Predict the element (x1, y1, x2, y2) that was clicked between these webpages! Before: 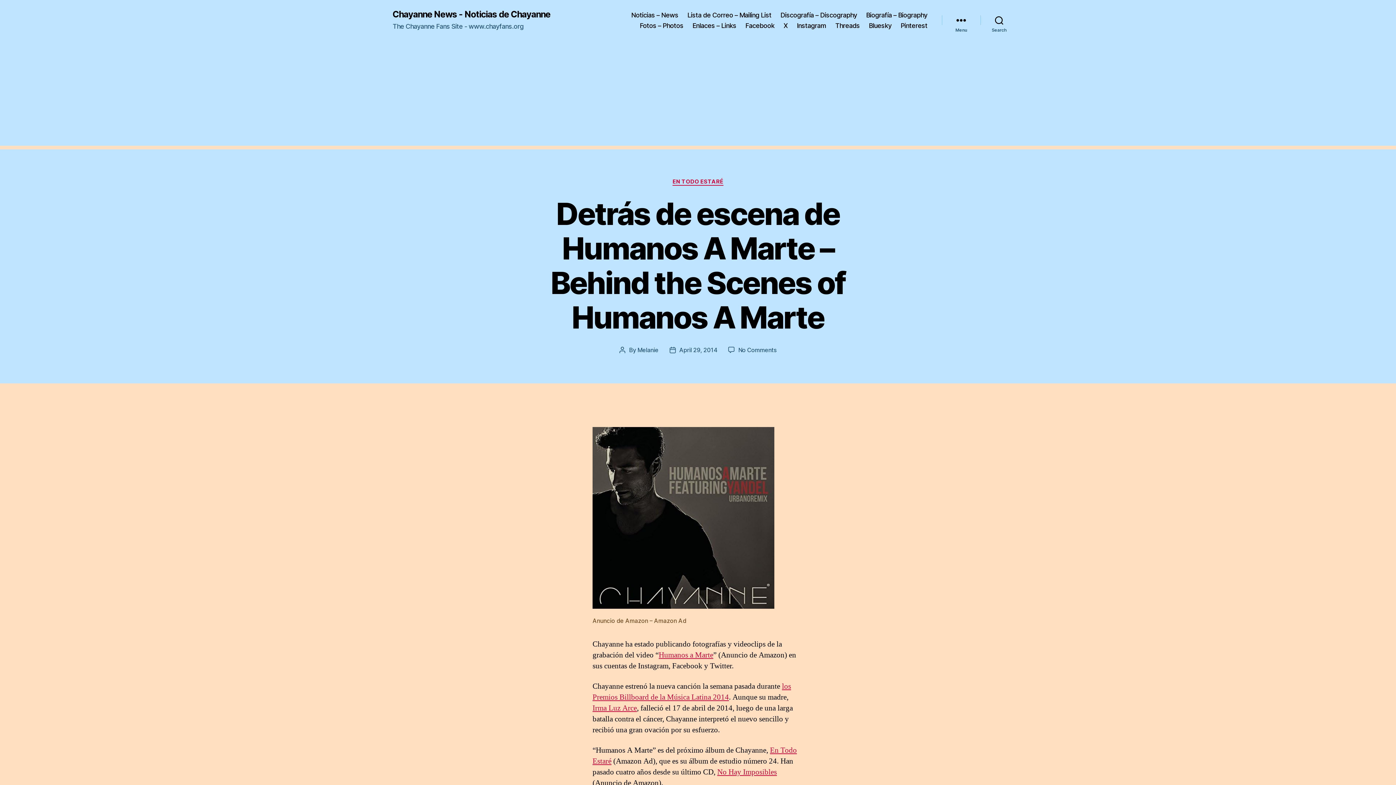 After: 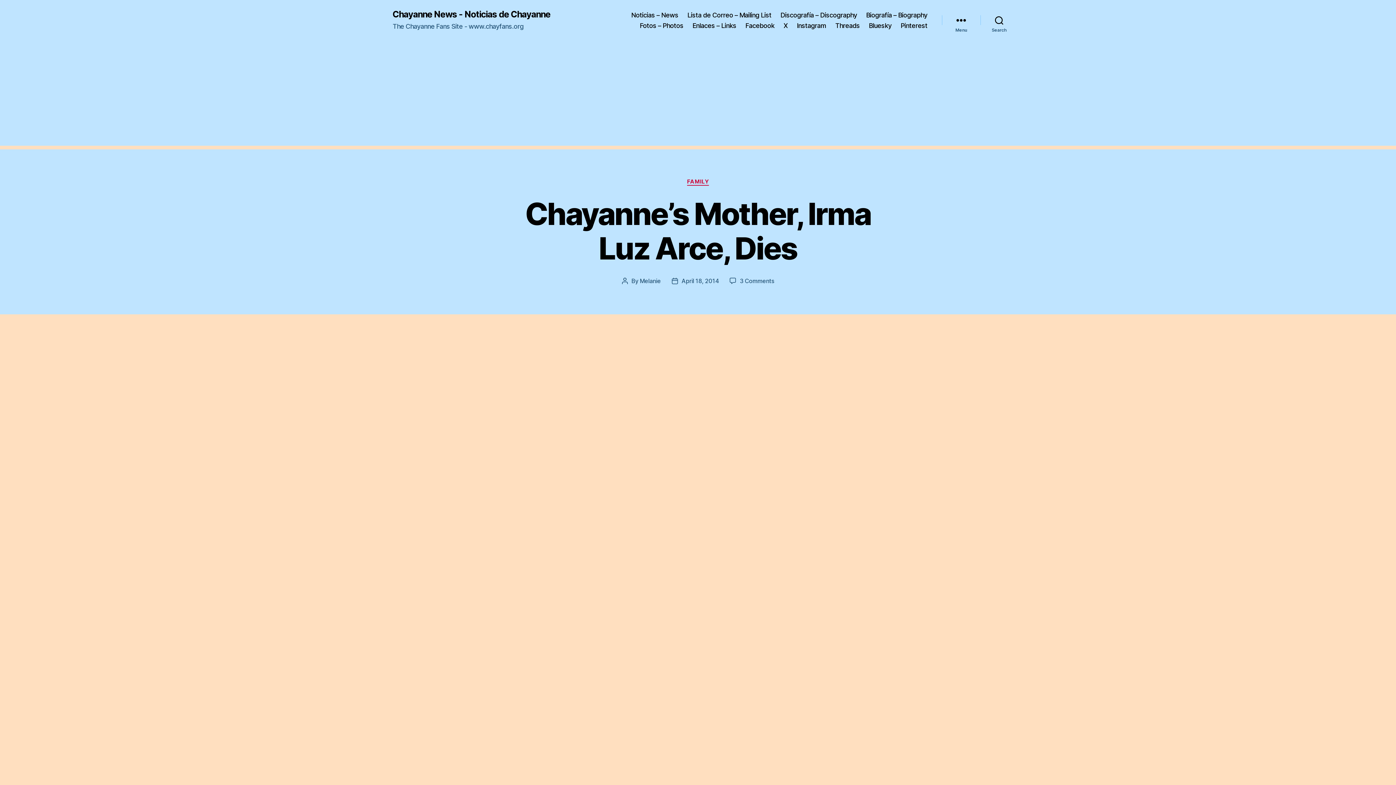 Action: label: Irma Luz Arce bbox: (592, 703, 637, 713)